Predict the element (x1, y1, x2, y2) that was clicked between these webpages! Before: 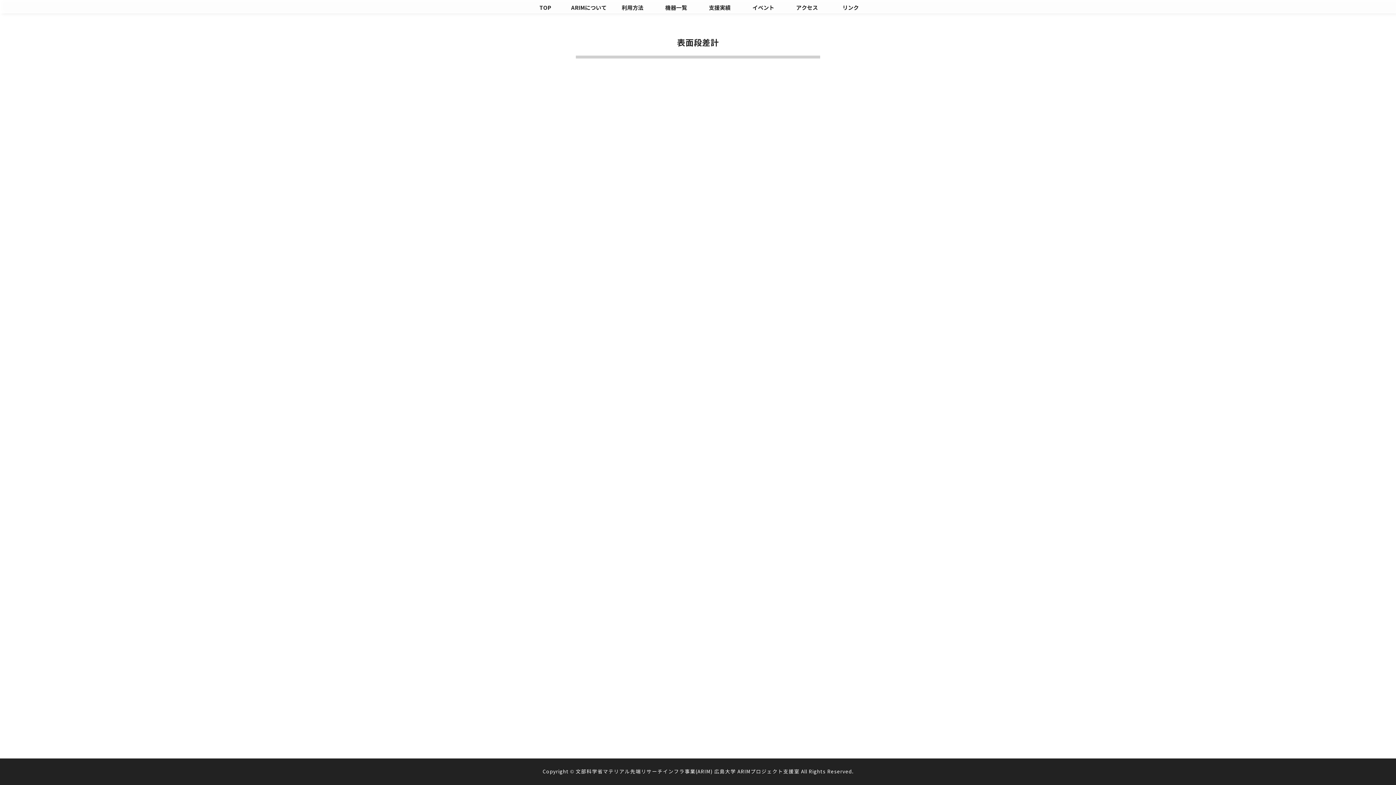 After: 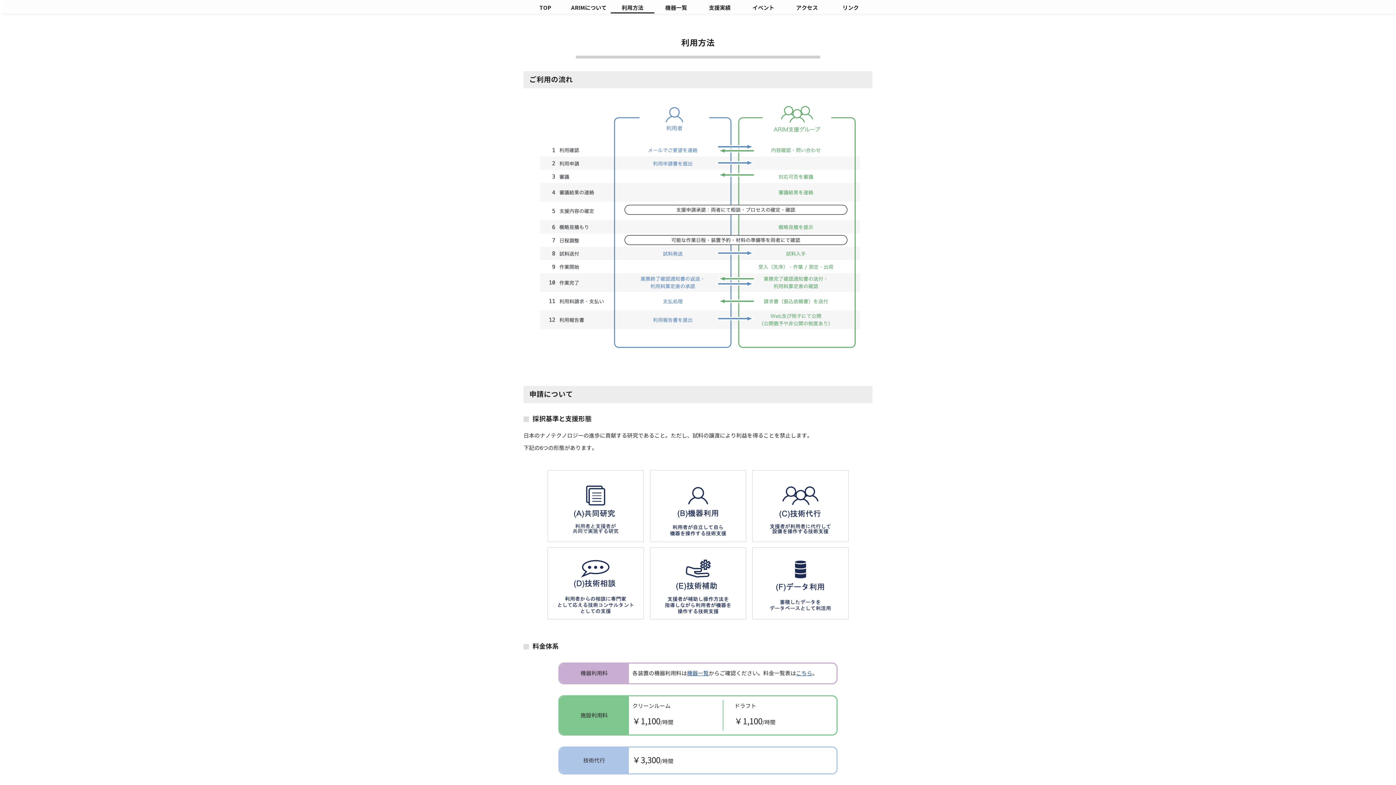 Action: label: 利用方法 bbox: (610, 3, 654, 13)